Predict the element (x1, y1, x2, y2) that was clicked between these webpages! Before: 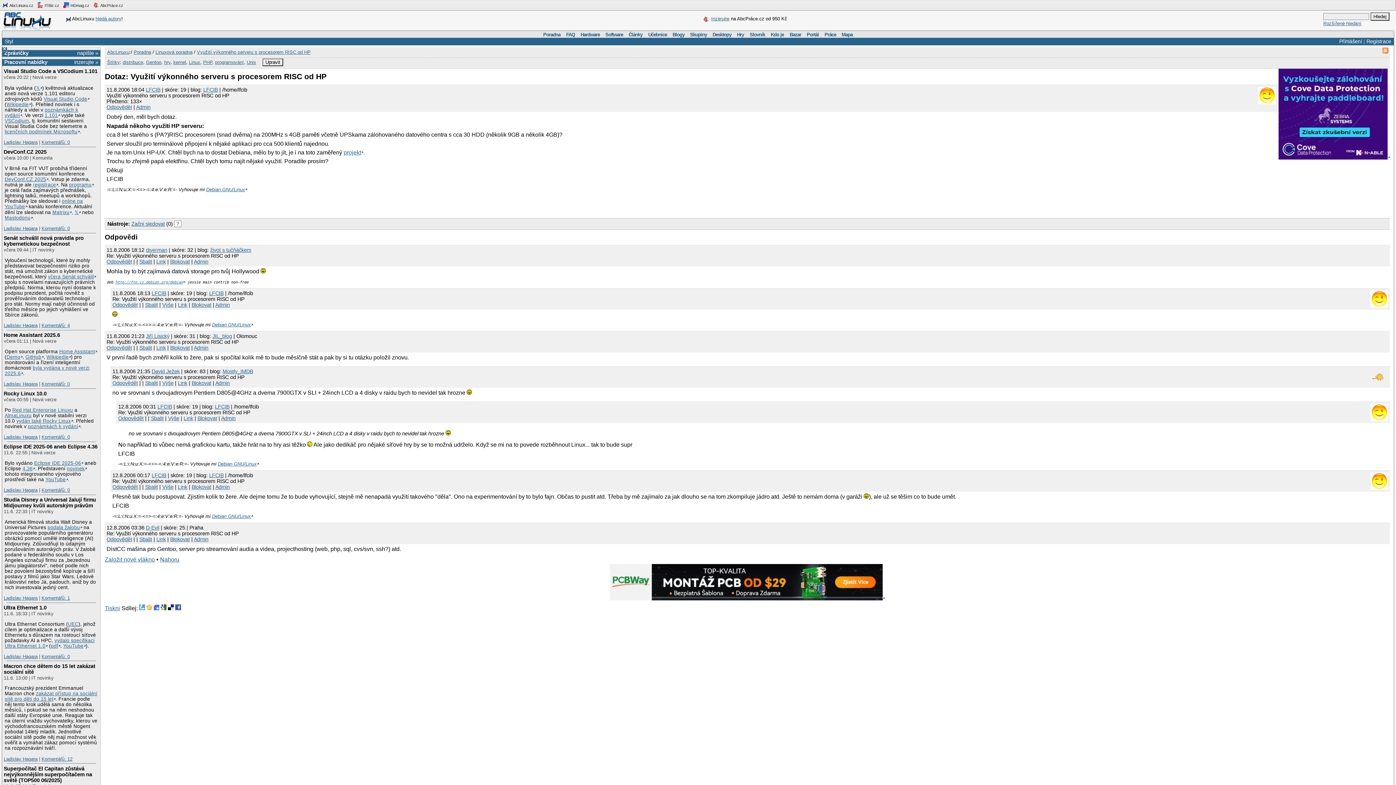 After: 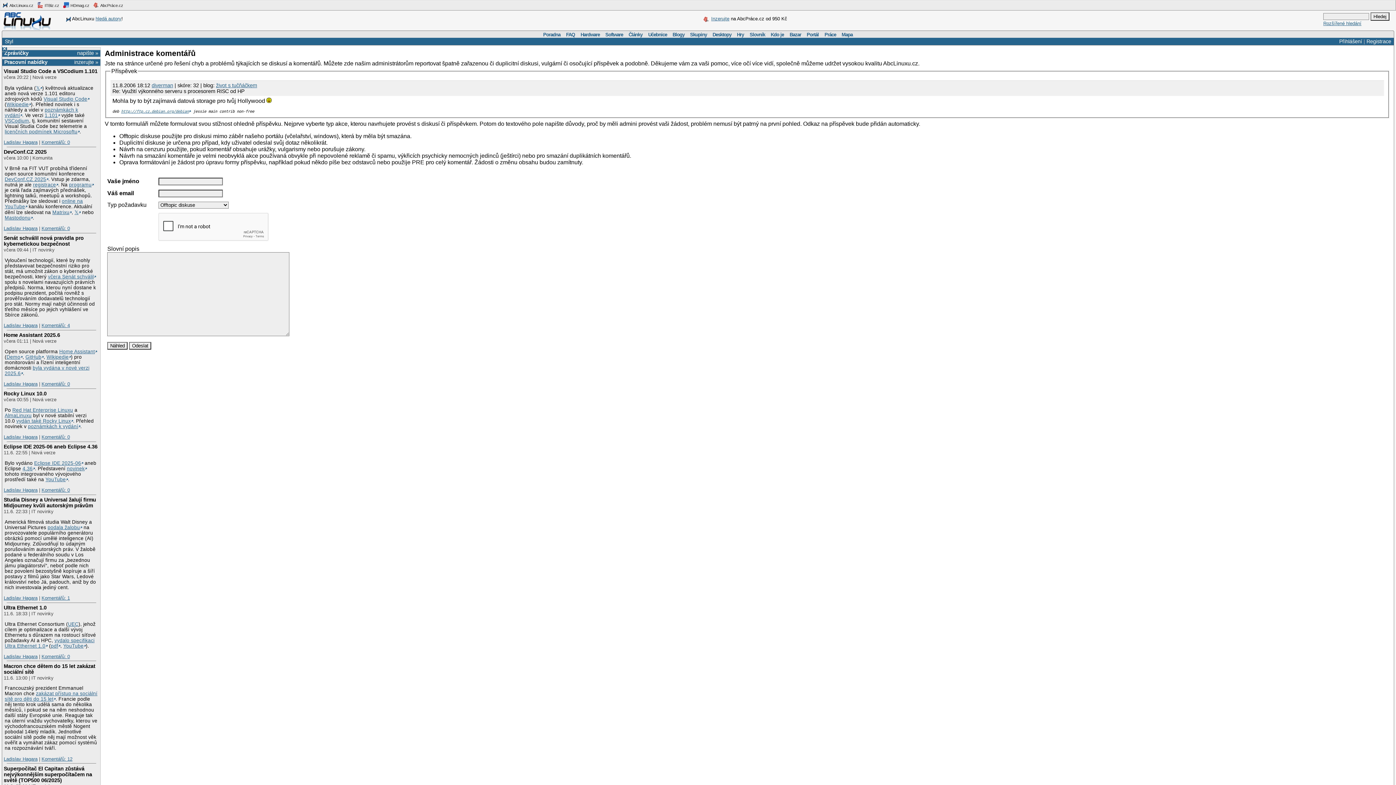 Action: label: Admin bbox: (193, 258, 208, 264)